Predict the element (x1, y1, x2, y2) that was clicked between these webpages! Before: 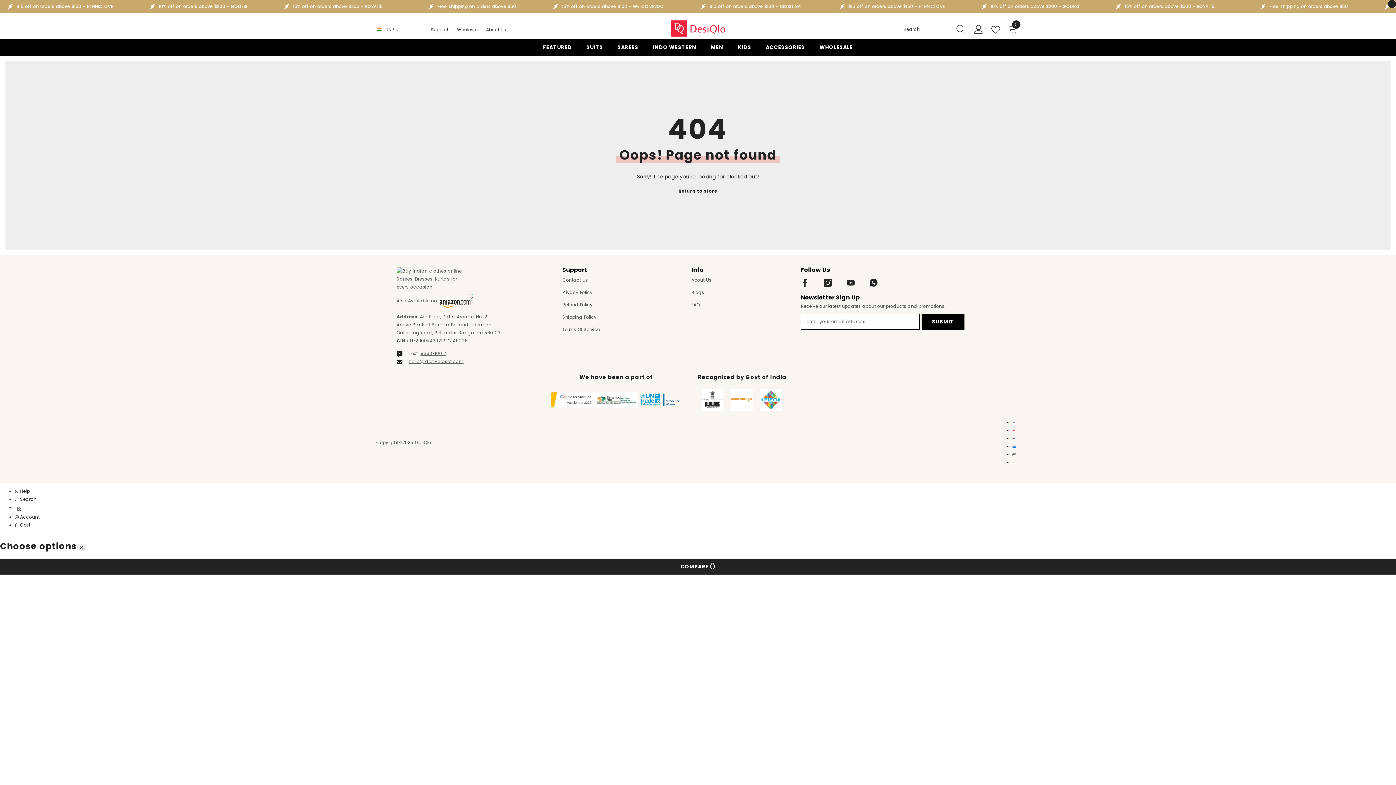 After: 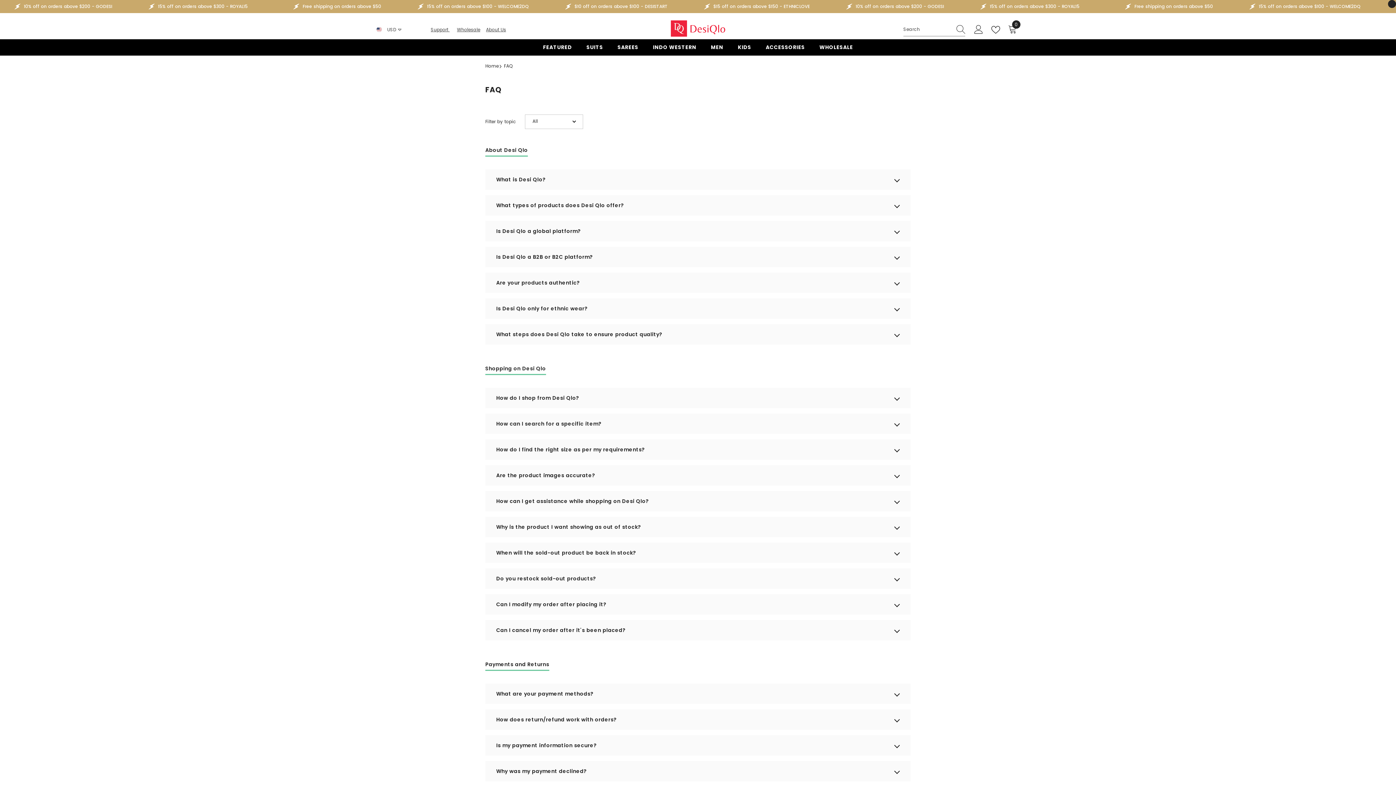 Action: label: FAQ bbox: (691, 298, 699, 311)